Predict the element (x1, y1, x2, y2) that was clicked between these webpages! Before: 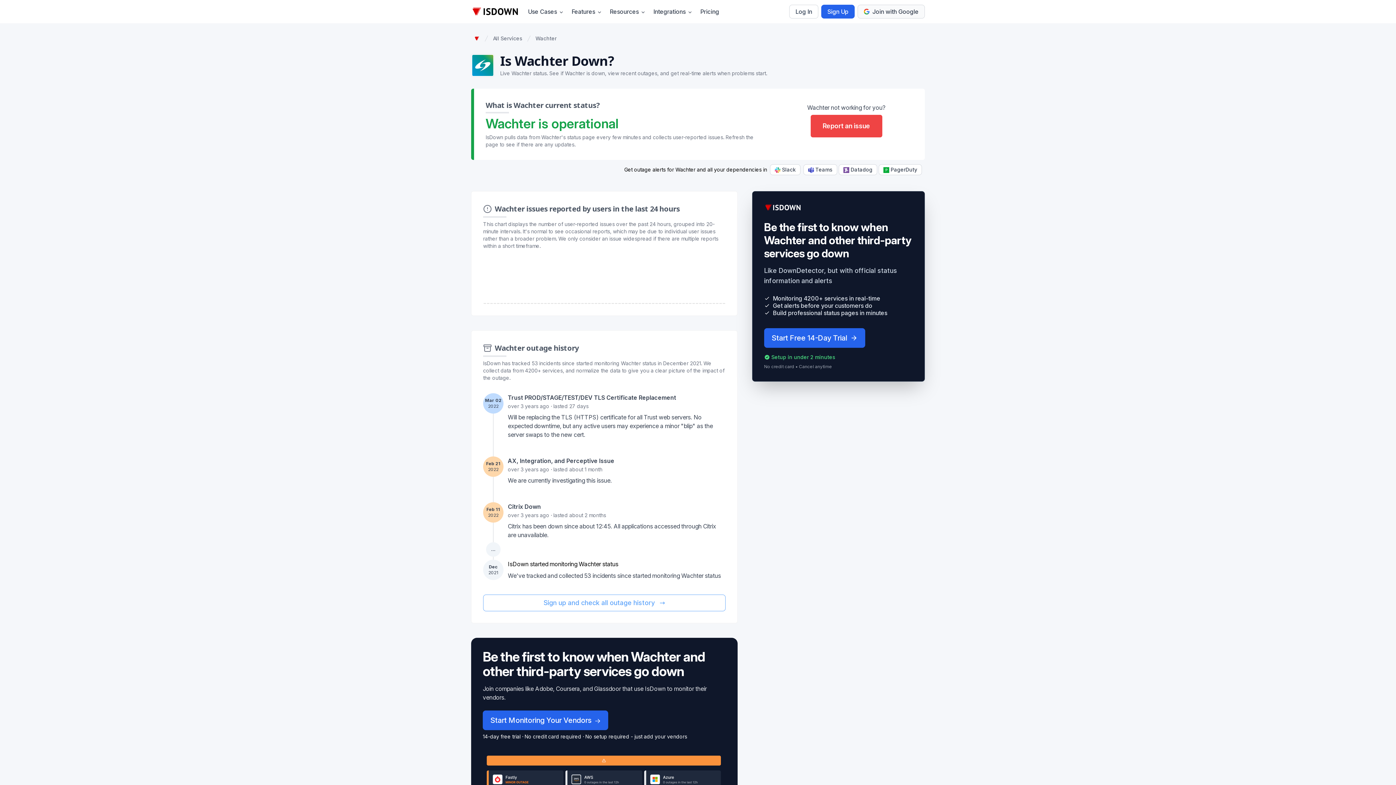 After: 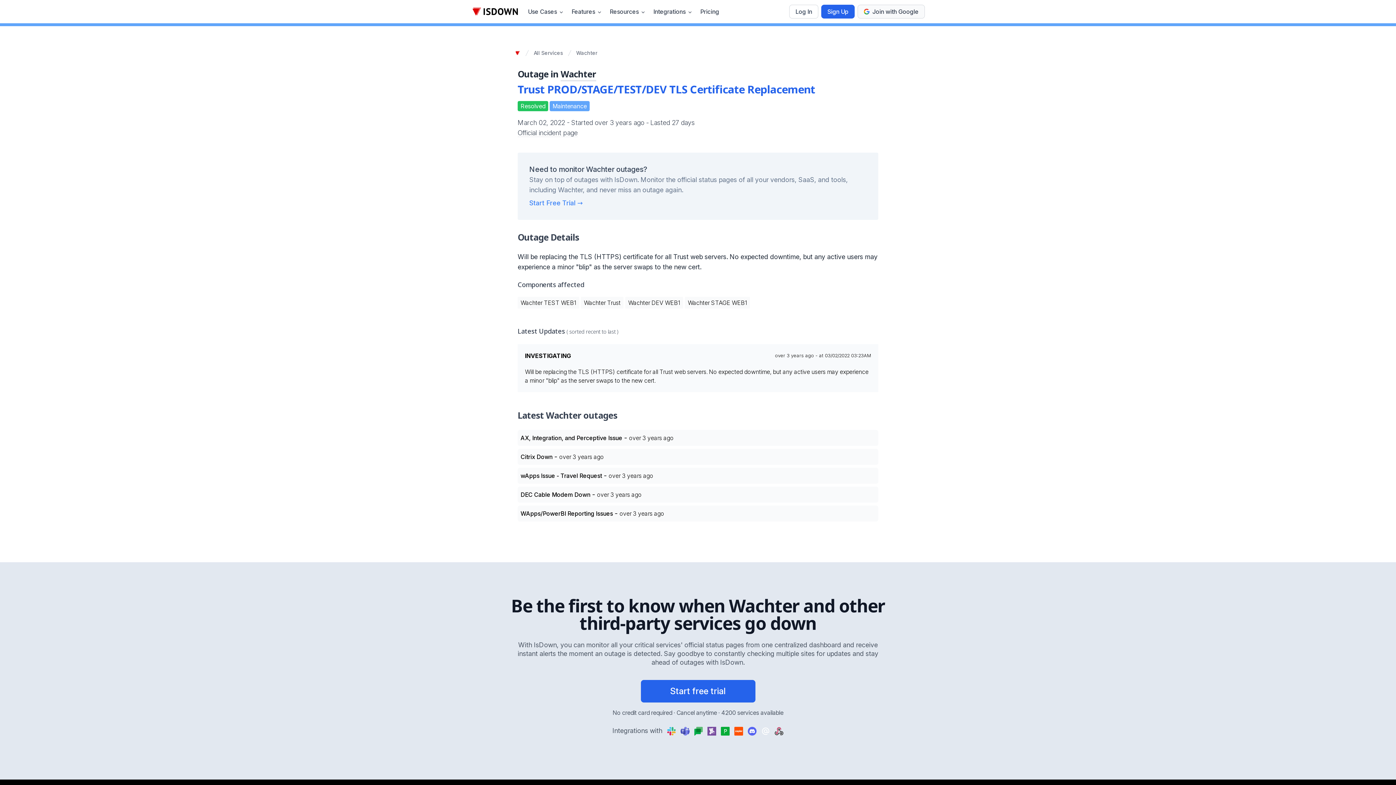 Action: bbox: (508, 393, 725, 402) label: Trust PROD/STAGE/TEST/DEV TLS Certificate Replacement